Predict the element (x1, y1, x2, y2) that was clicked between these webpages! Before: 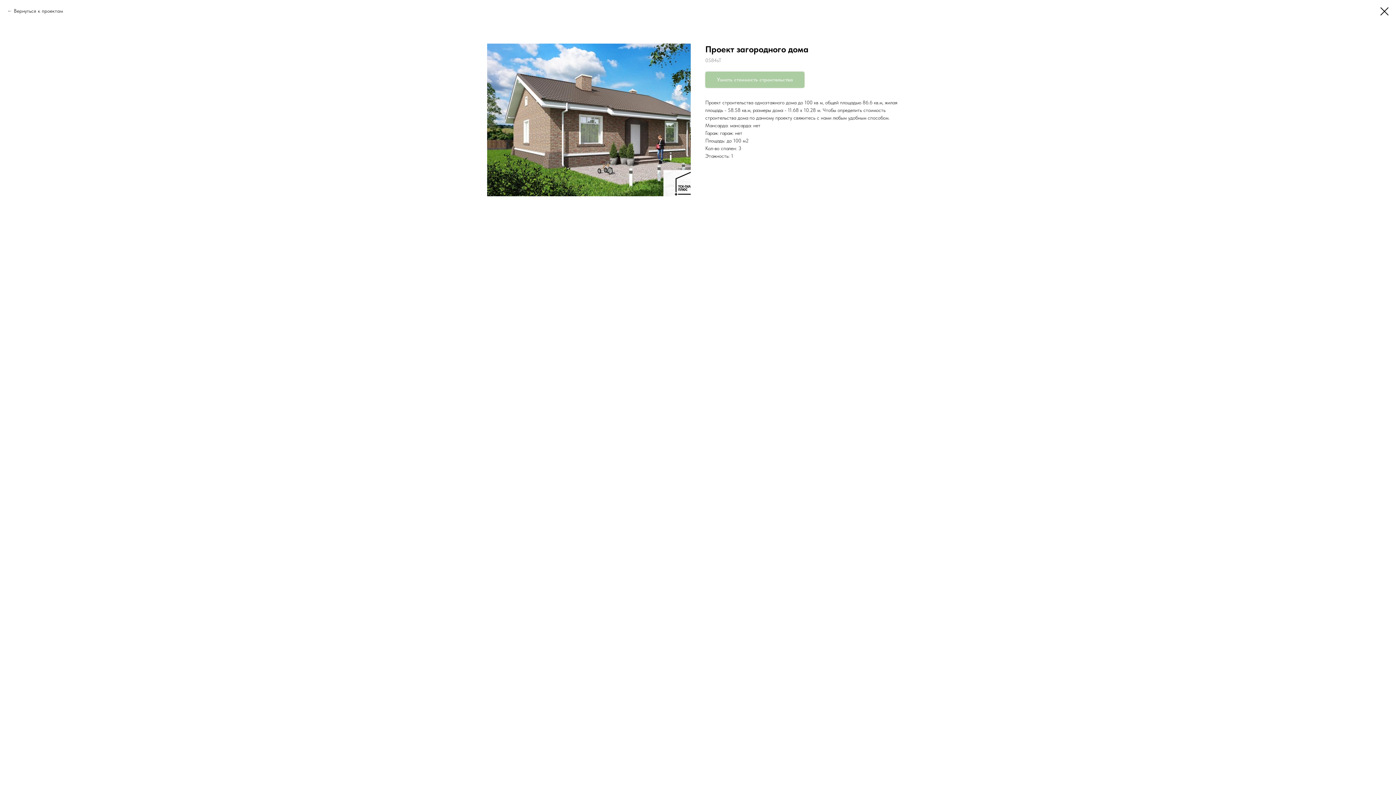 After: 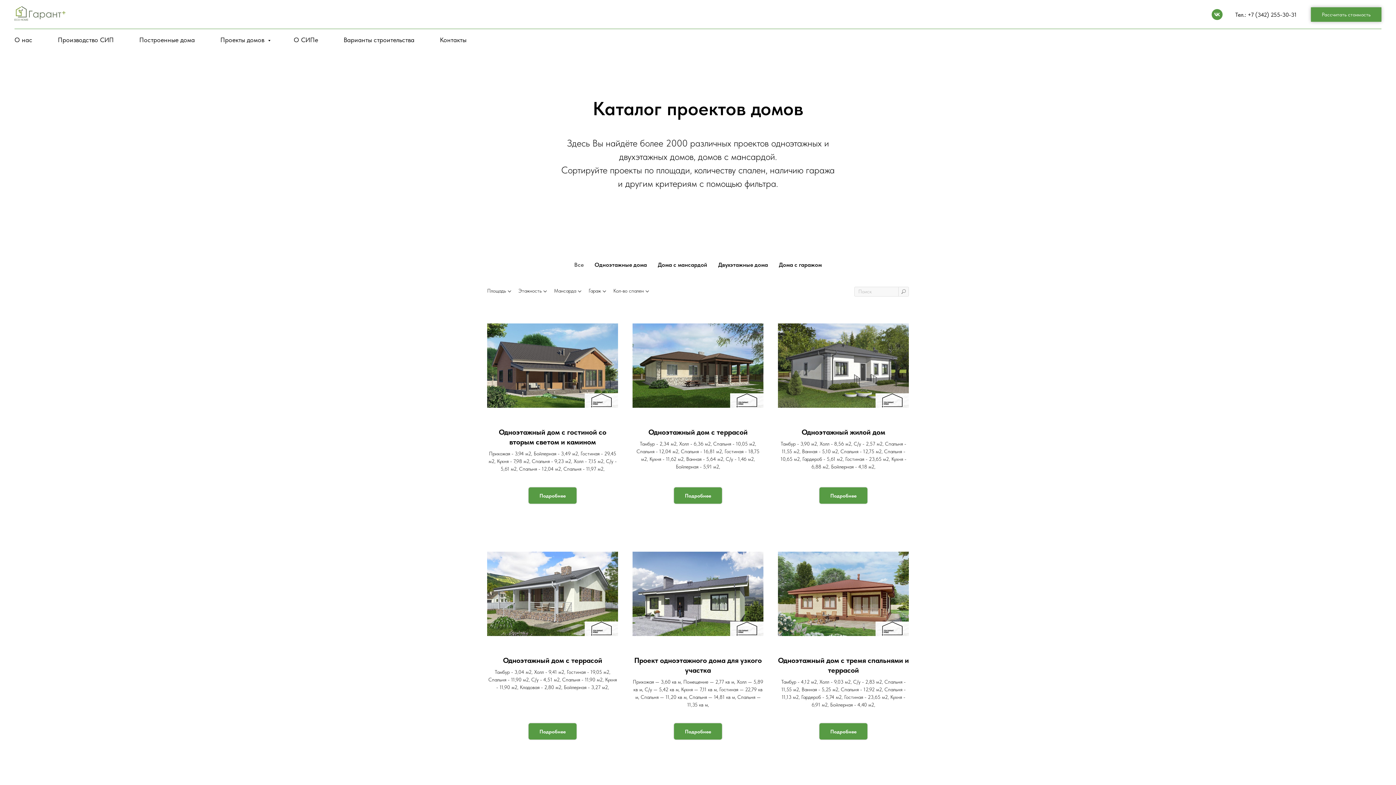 Action: bbox: (1380, 7, 1389, 15)